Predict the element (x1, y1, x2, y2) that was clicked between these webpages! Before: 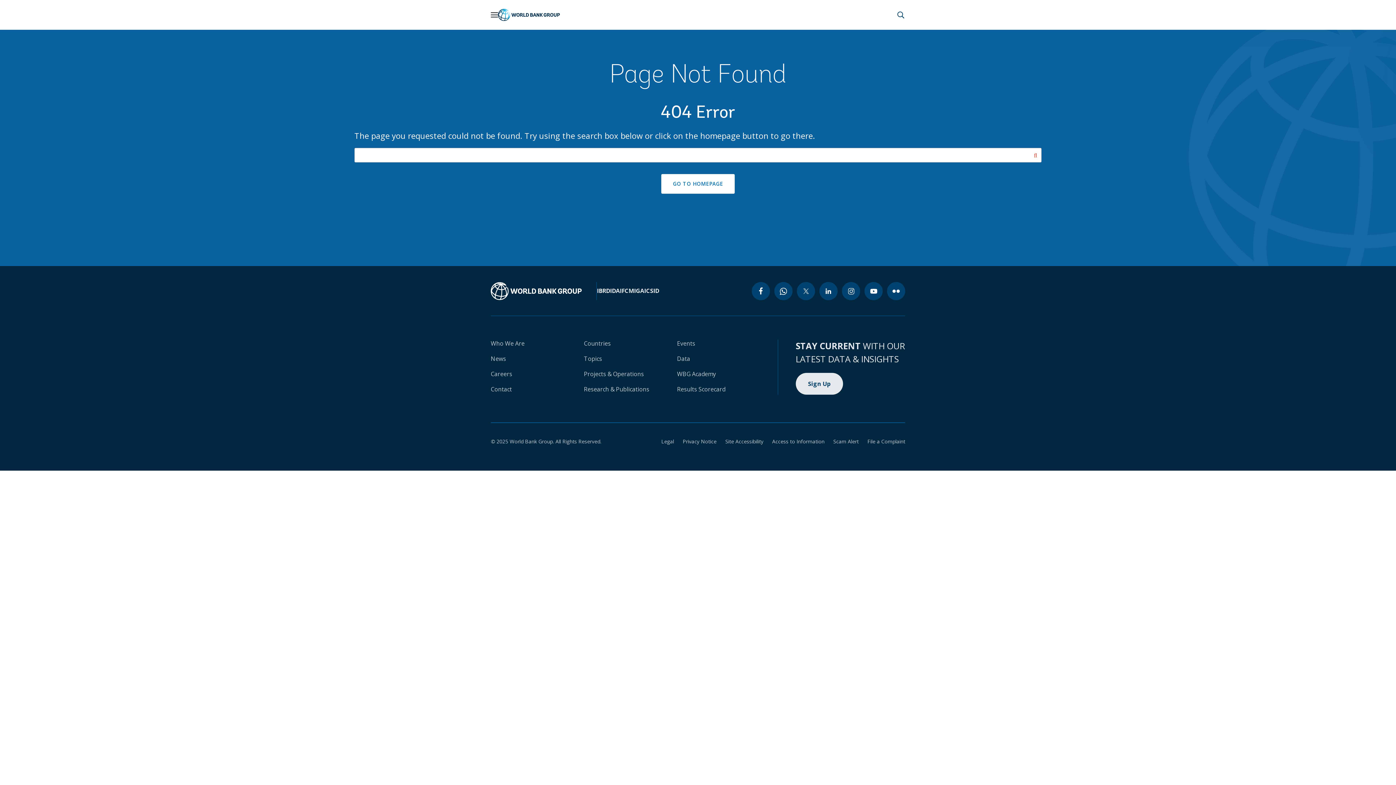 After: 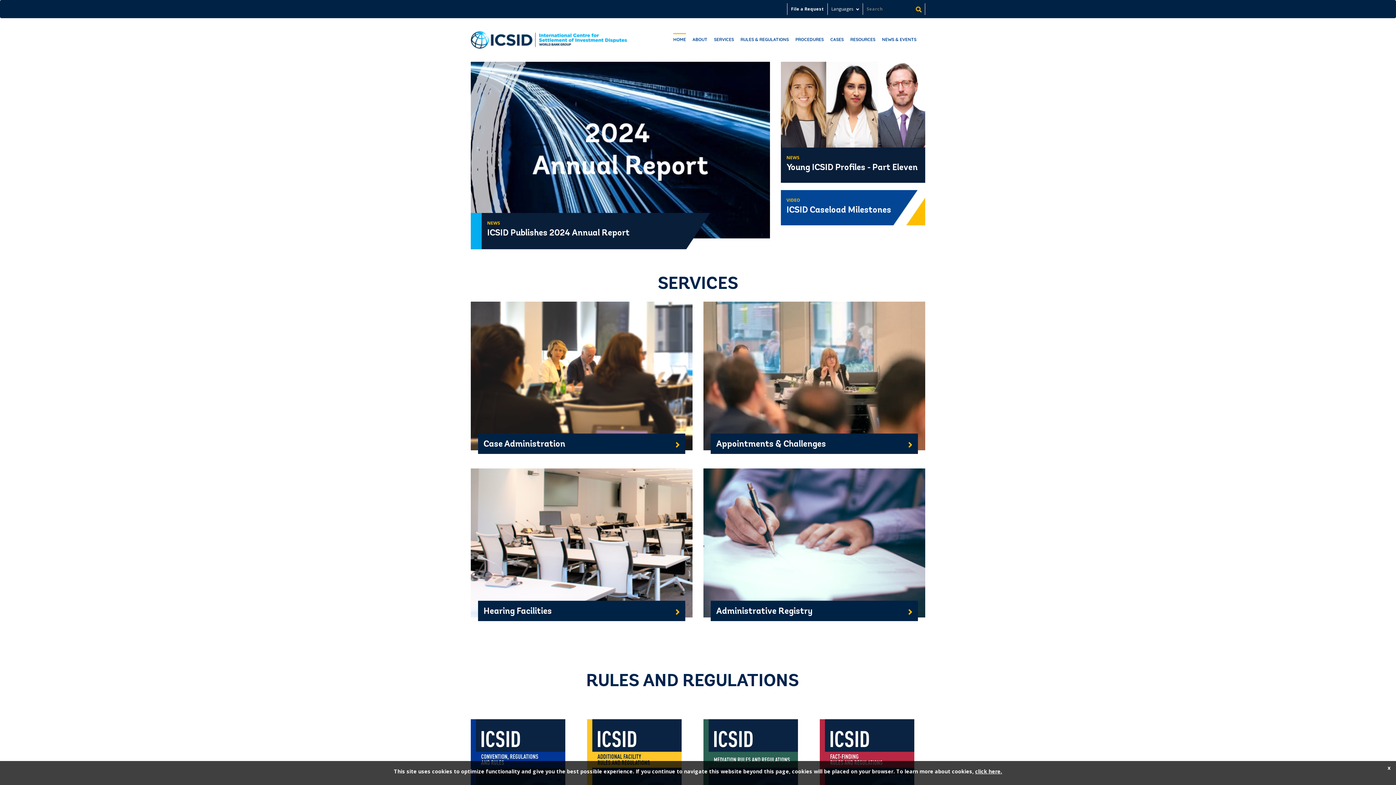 Action: label: ICSID bbox: (644, 286, 659, 294)